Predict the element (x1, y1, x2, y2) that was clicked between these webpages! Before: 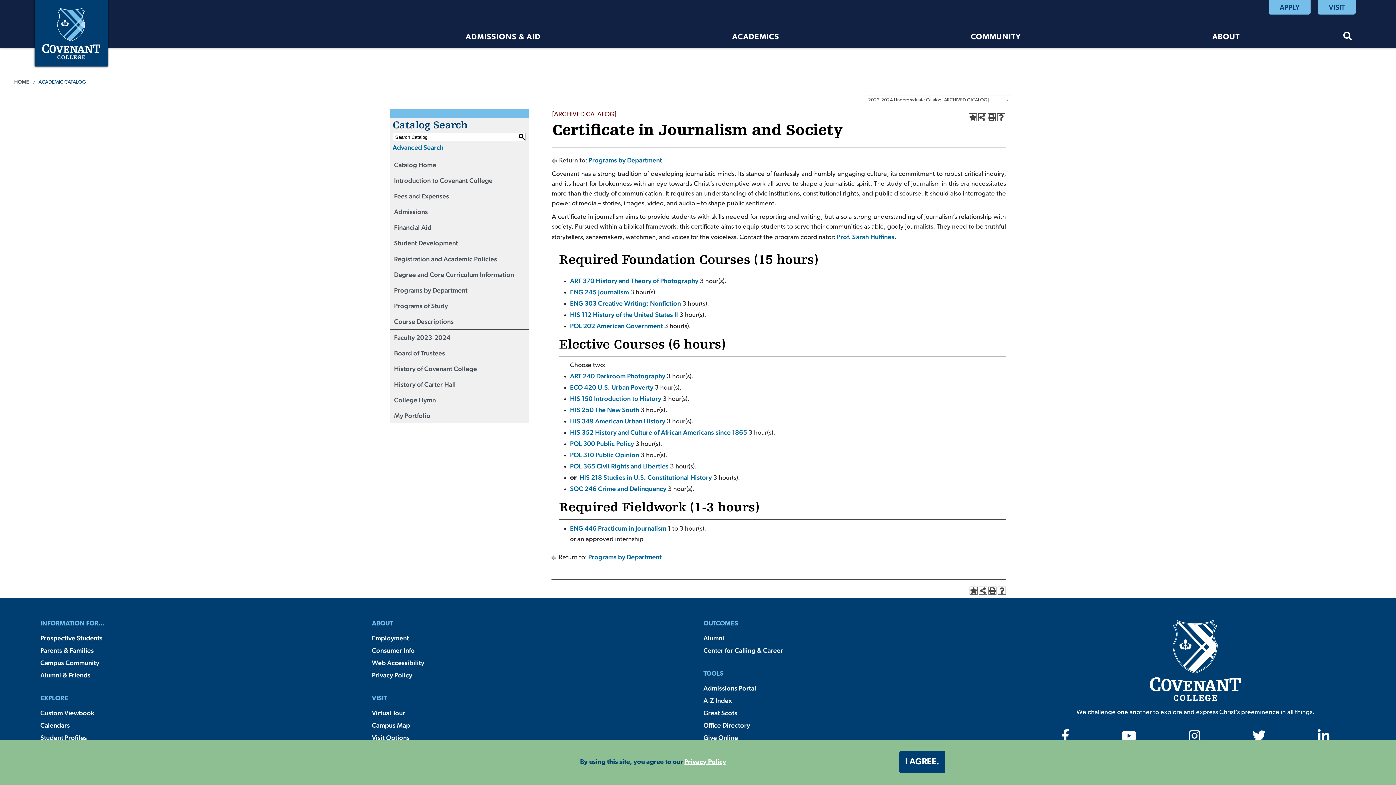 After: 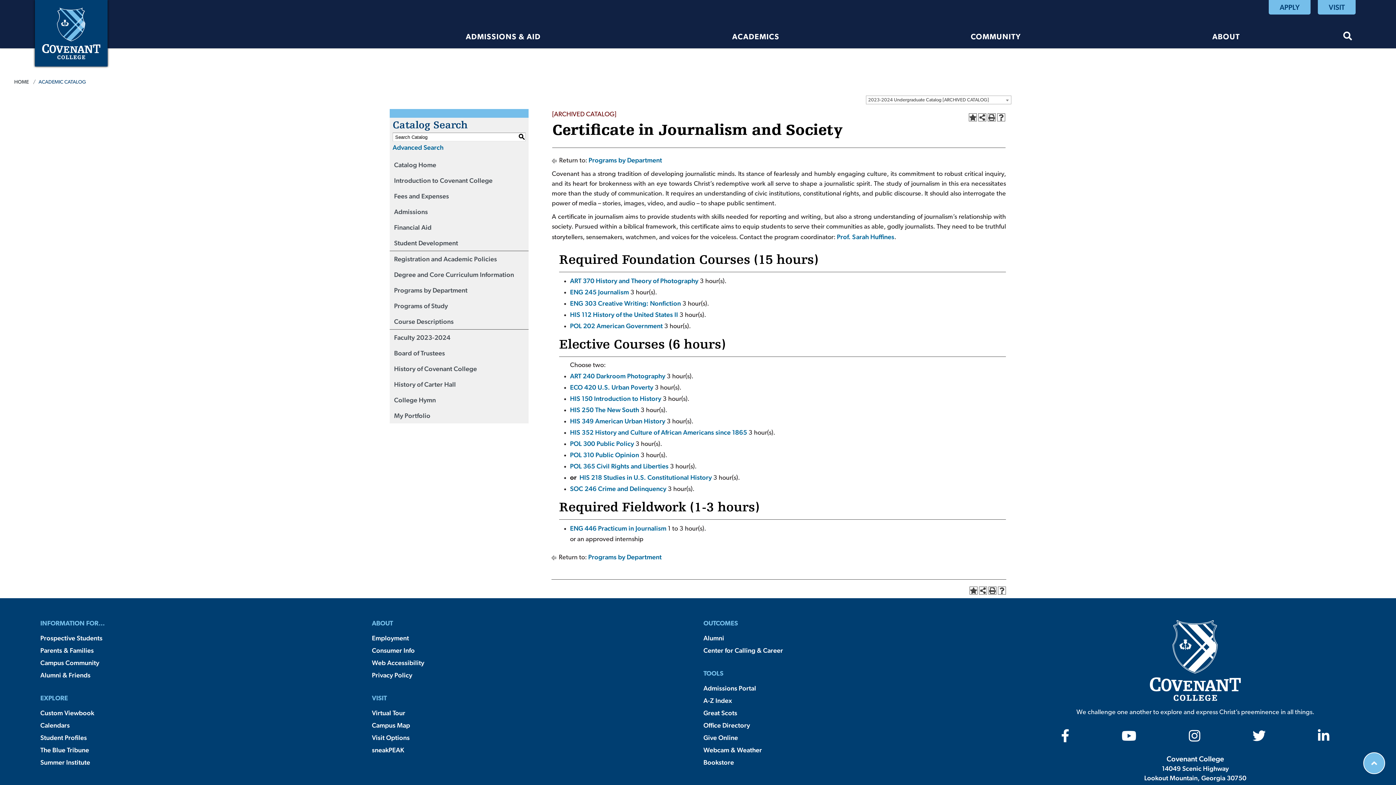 Action: bbox: (899, 751, 945, 773) label: dismiss cookie message